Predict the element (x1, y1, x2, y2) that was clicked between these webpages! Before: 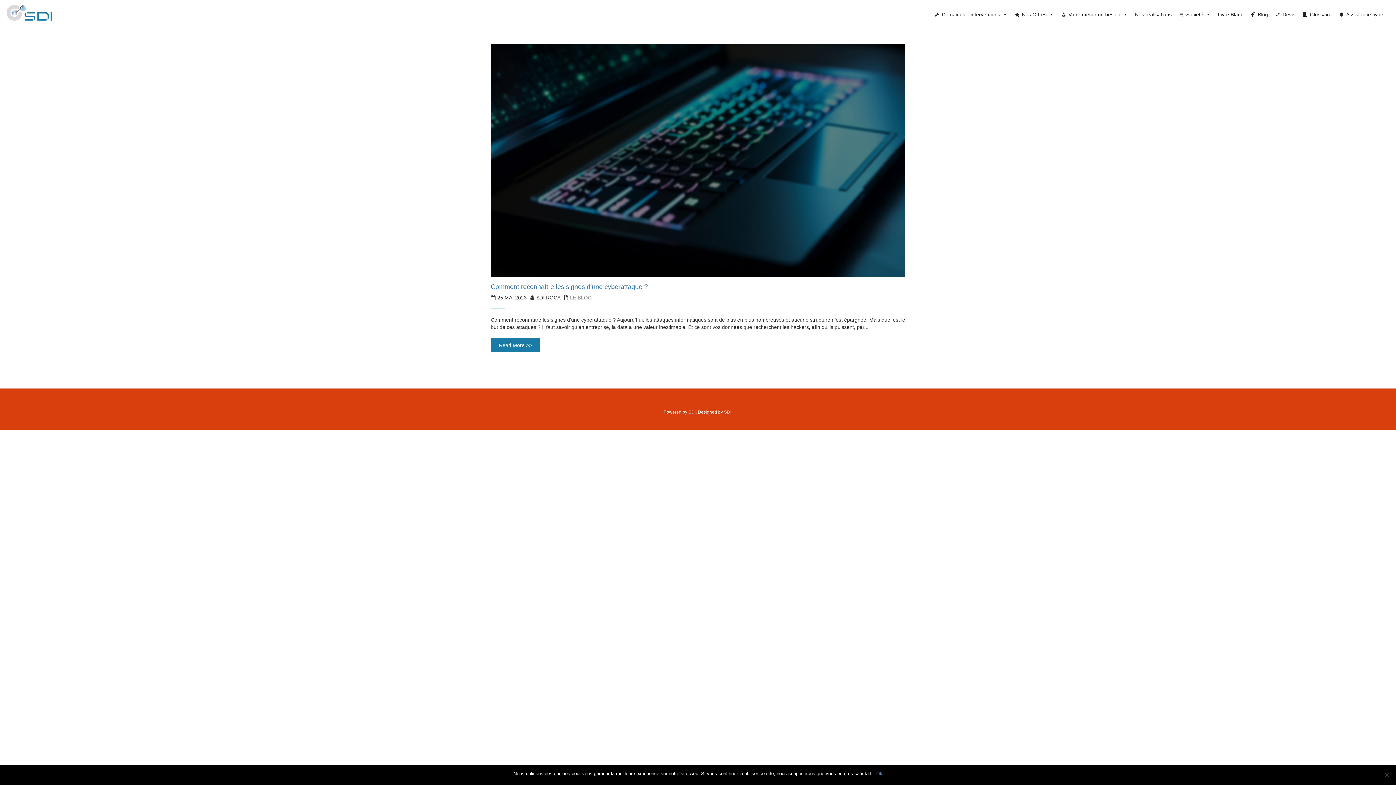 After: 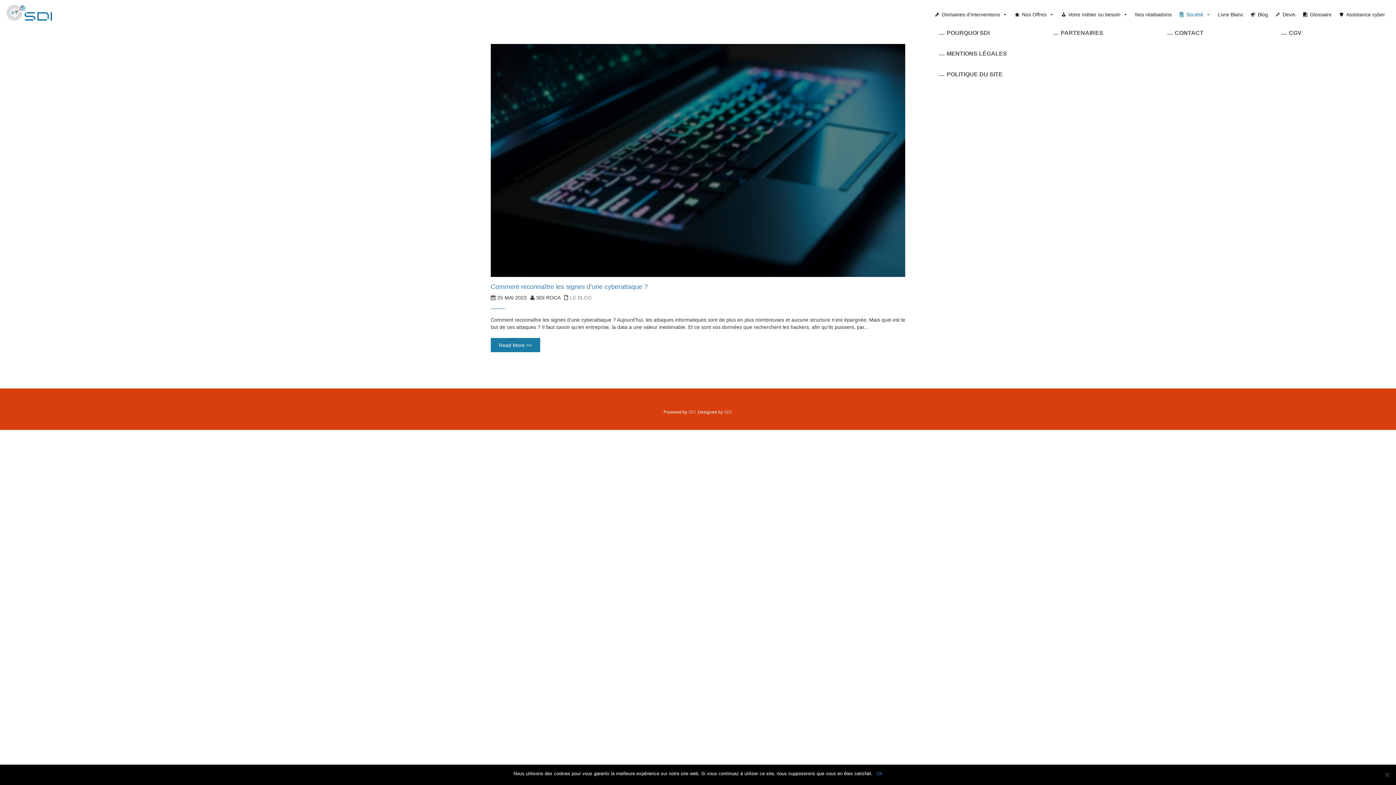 Action: label: Société bbox: (1177, 0, 1212, 21)